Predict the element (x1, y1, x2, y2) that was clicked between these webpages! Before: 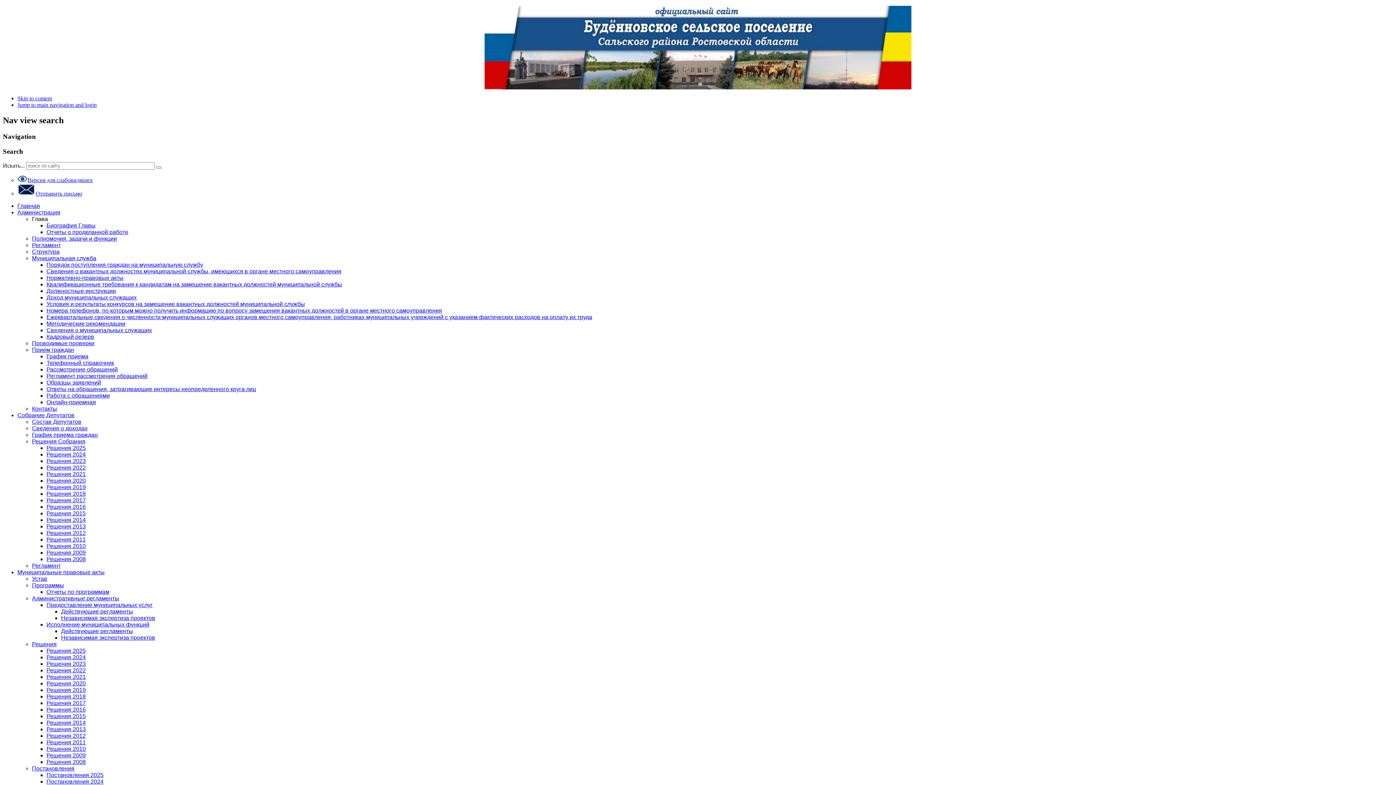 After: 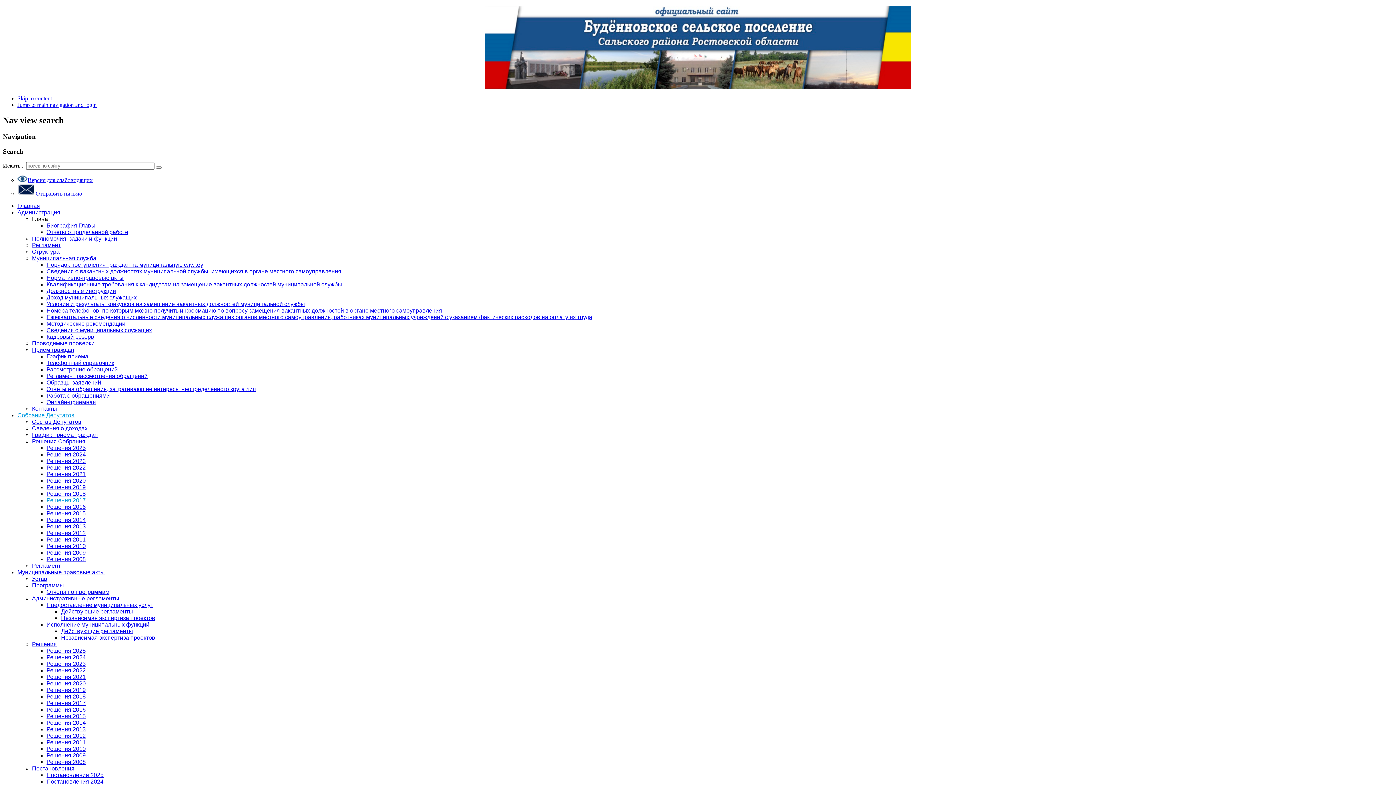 Action: label: Решения 2017 bbox: (46, 497, 85, 503)